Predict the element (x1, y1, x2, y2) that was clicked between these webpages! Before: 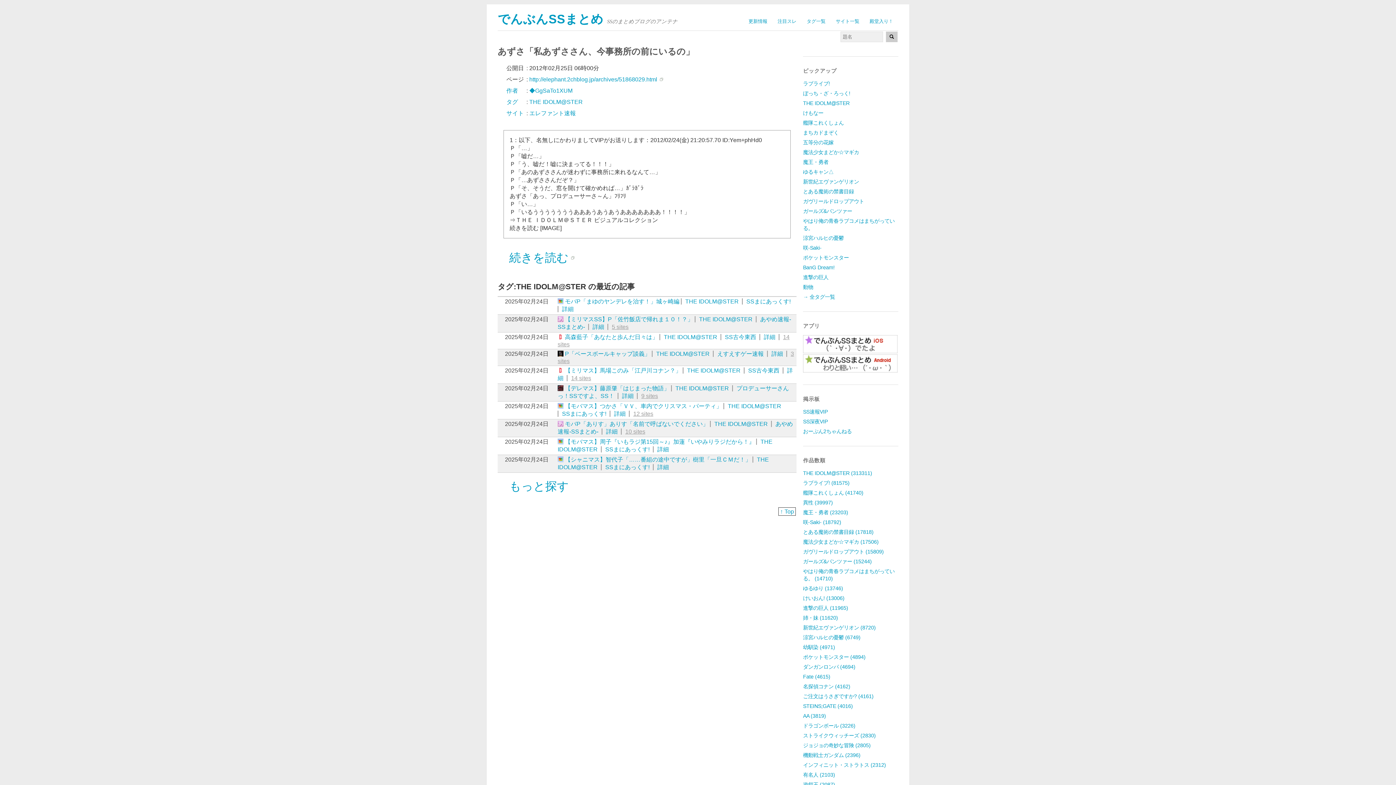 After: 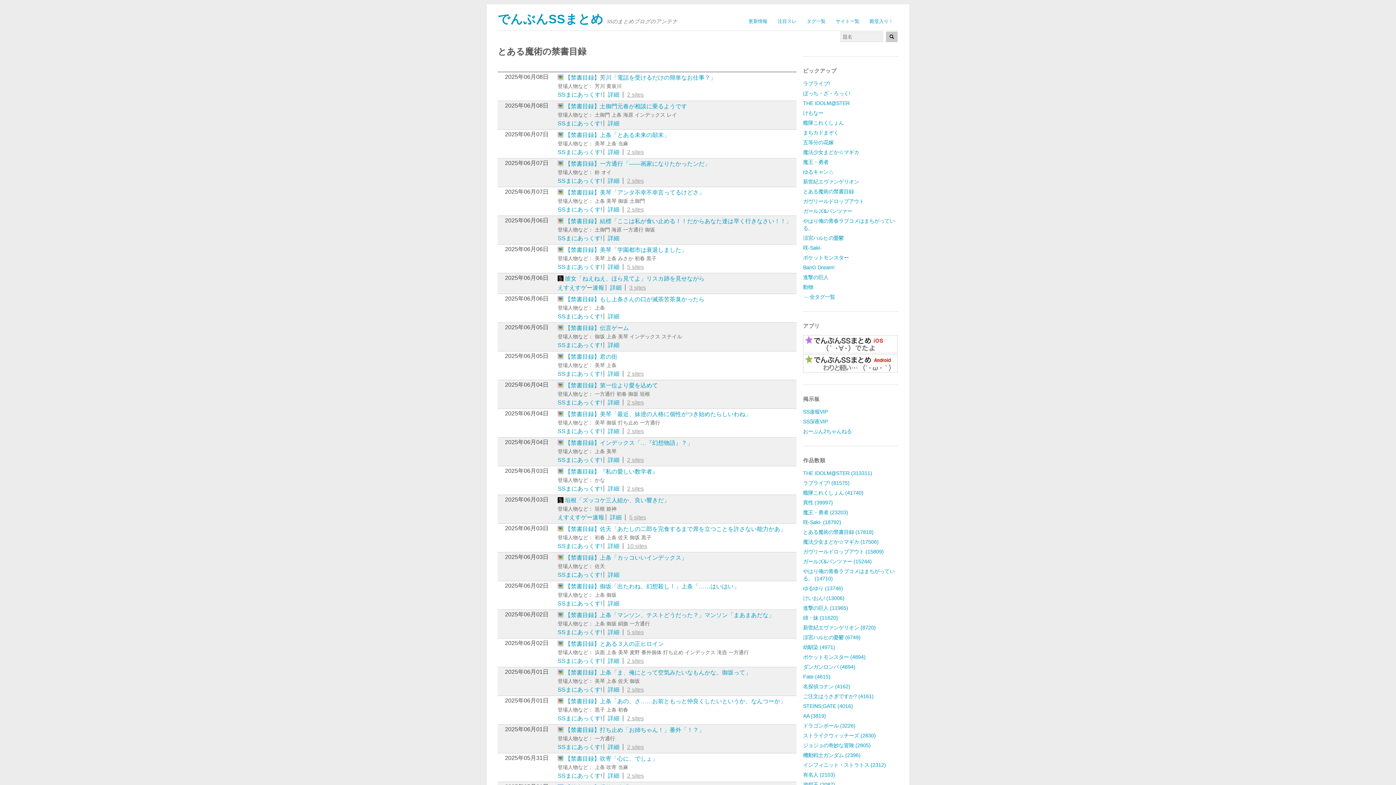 Action: label: とある魔術の禁書目録 (17818) bbox: (803, 529, 873, 535)